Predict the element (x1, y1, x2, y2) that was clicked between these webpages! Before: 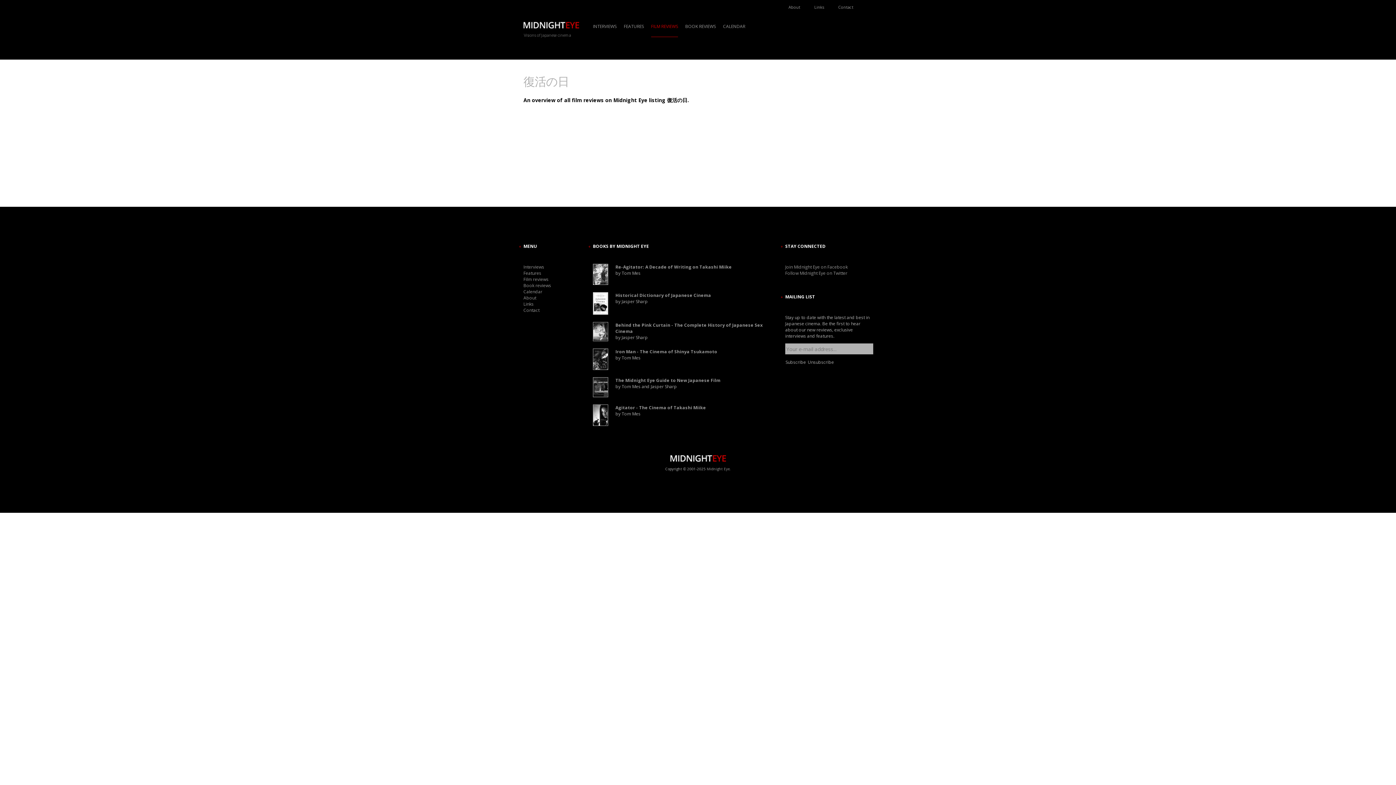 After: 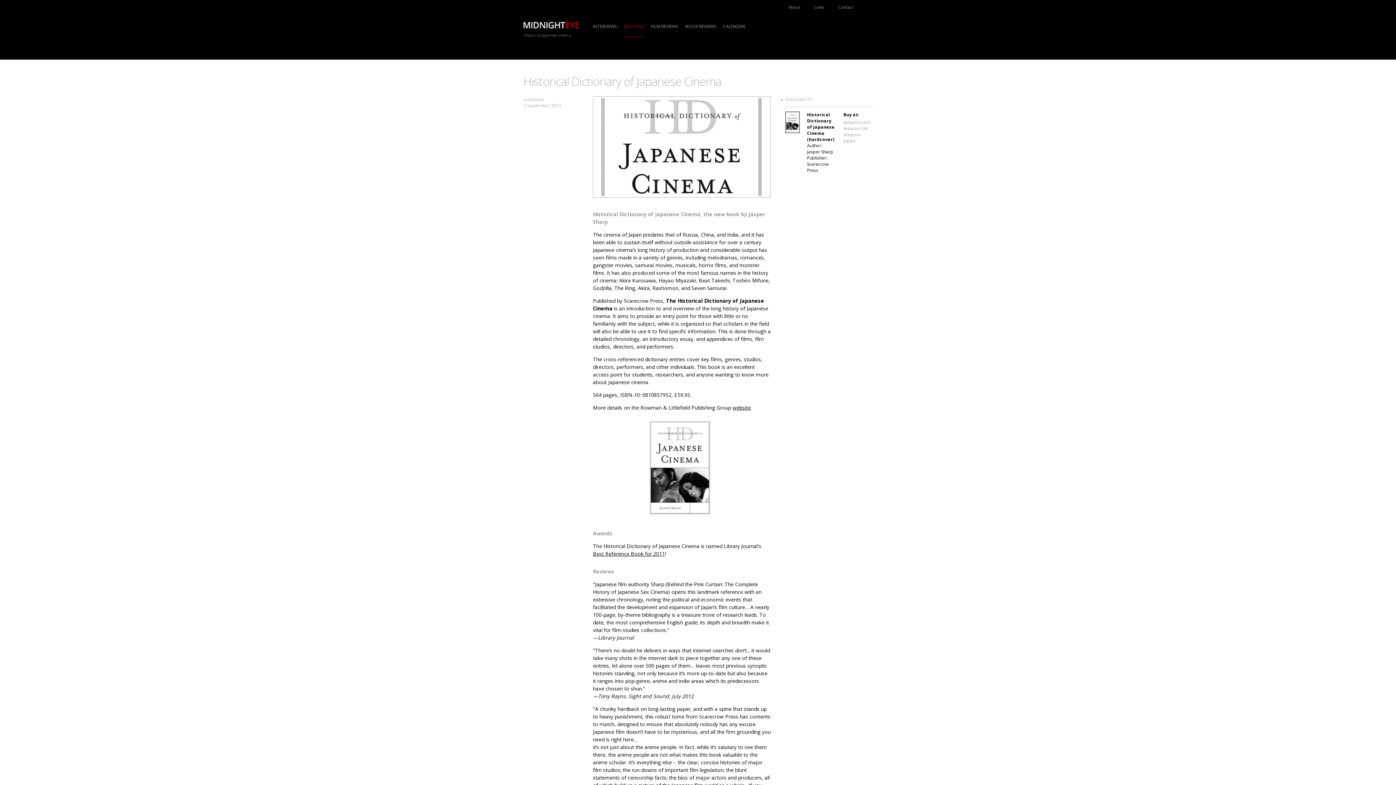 Action: bbox: (615, 292, 711, 298) label: Historical Dictionary of Japanese Cinema